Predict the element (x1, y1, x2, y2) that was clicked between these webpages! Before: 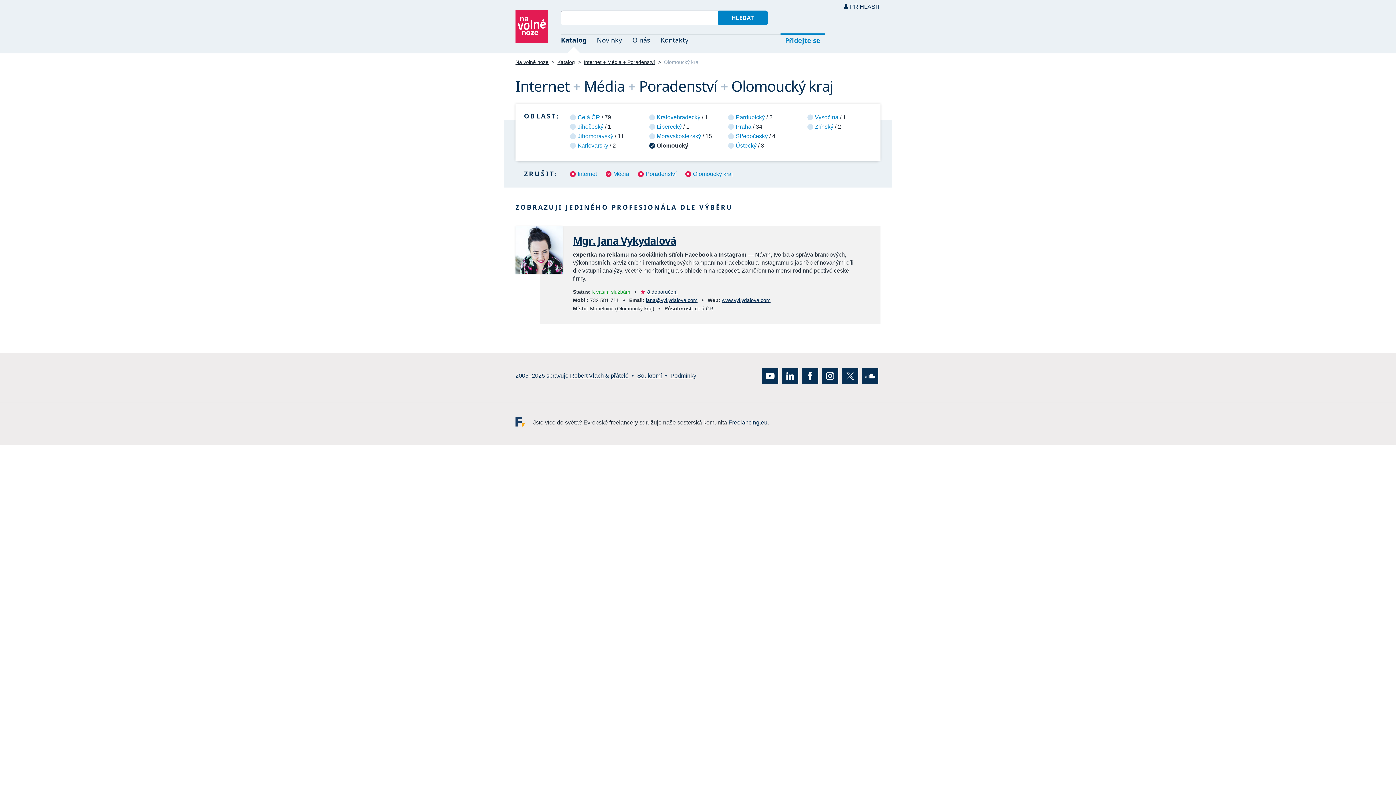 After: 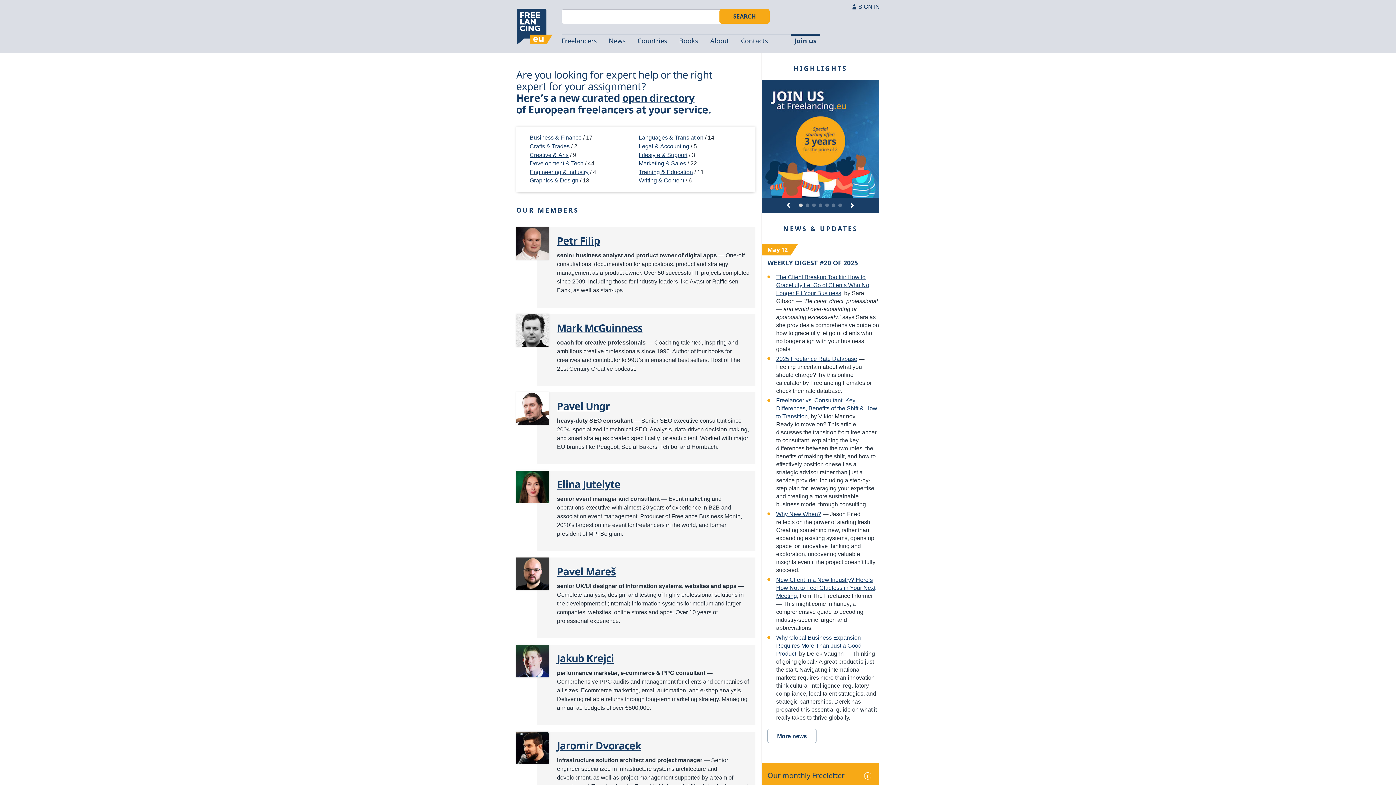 Action: label: Freelancing.eu bbox: (515, 417, 533, 426)